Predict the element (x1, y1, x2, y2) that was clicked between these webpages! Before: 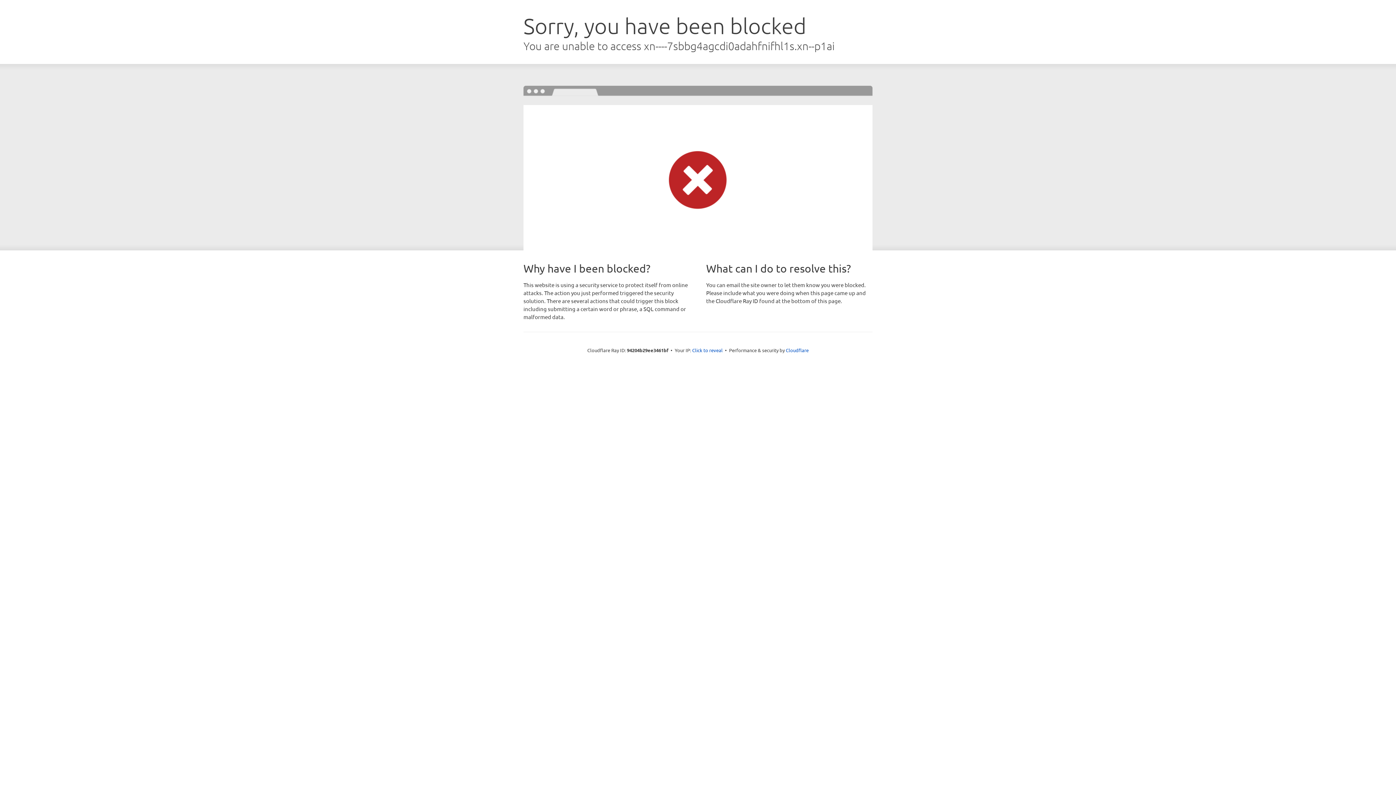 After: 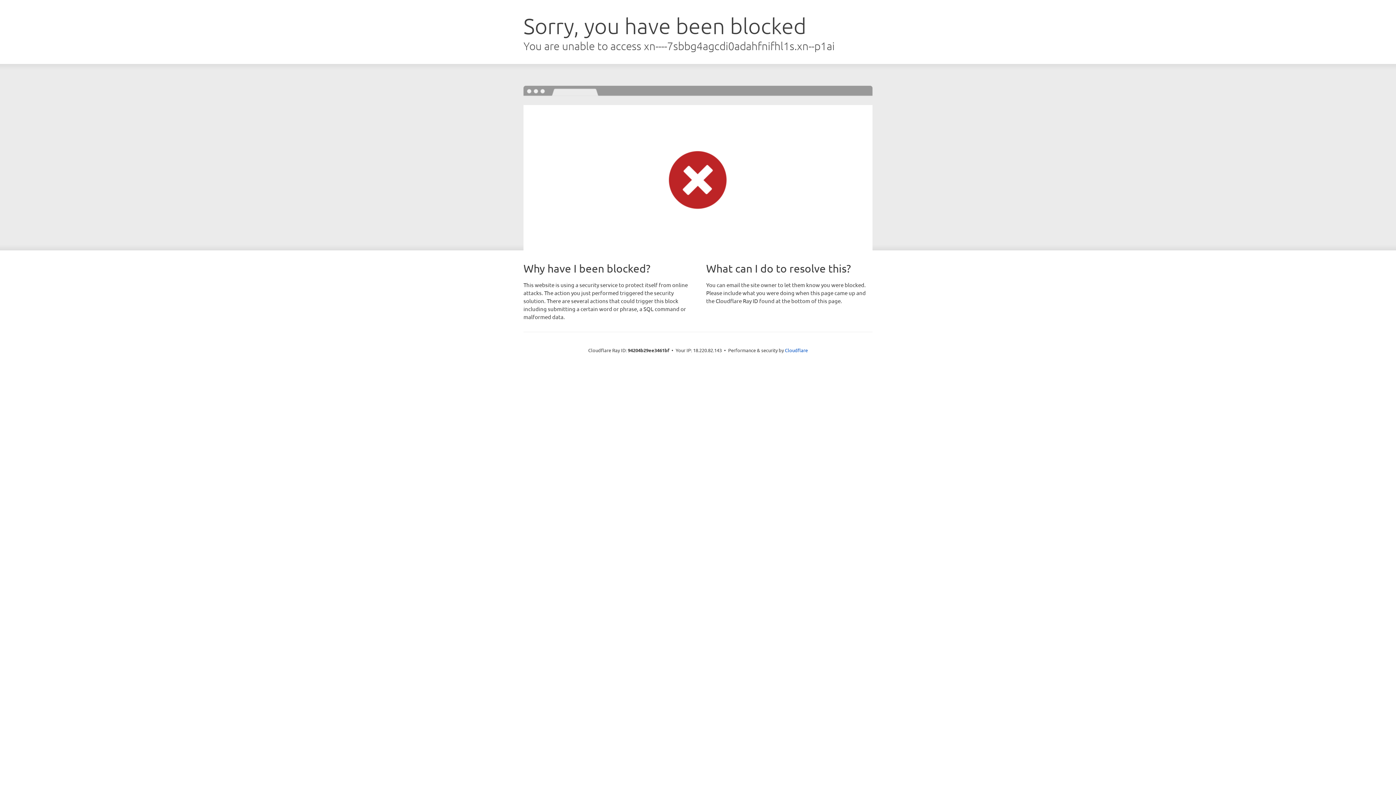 Action: label: Click to reveal bbox: (692, 346, 722, 353)